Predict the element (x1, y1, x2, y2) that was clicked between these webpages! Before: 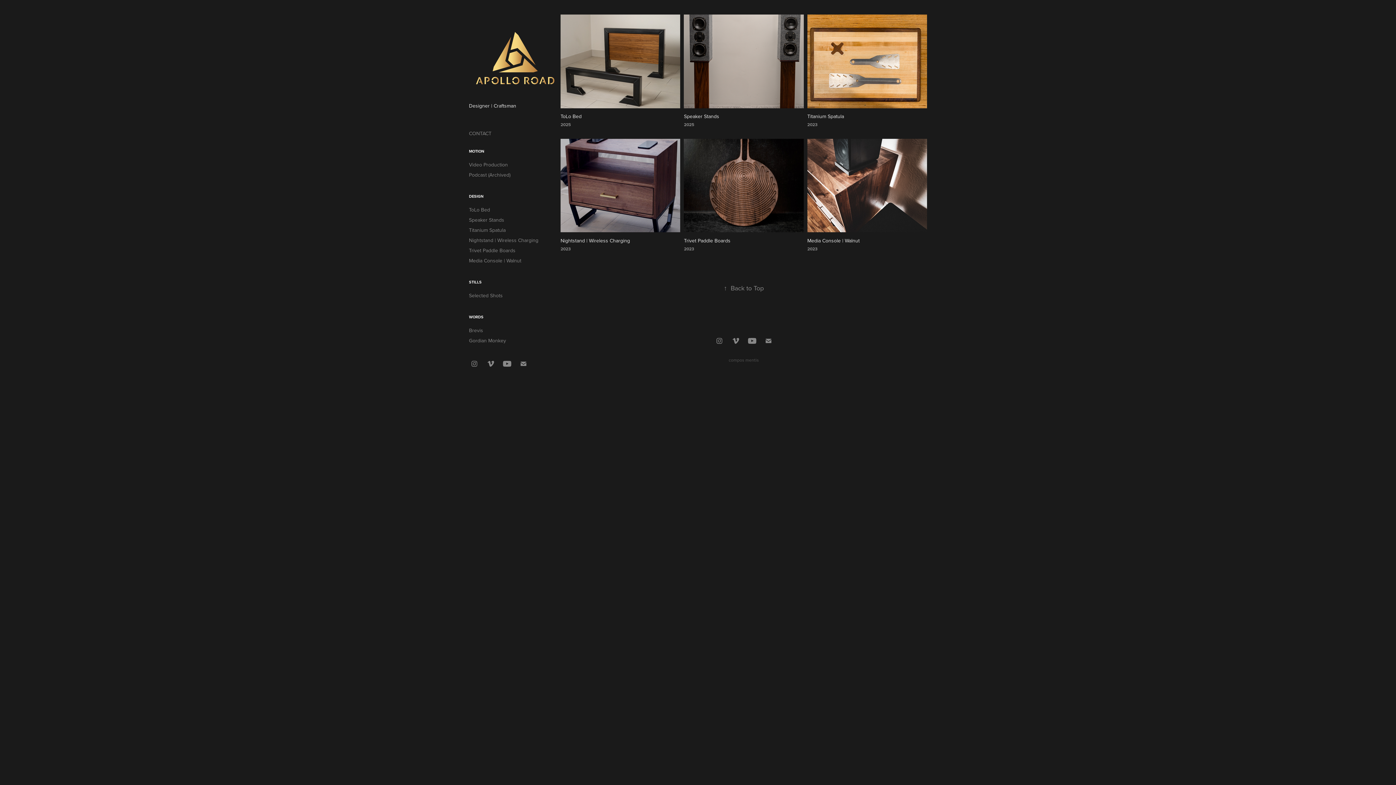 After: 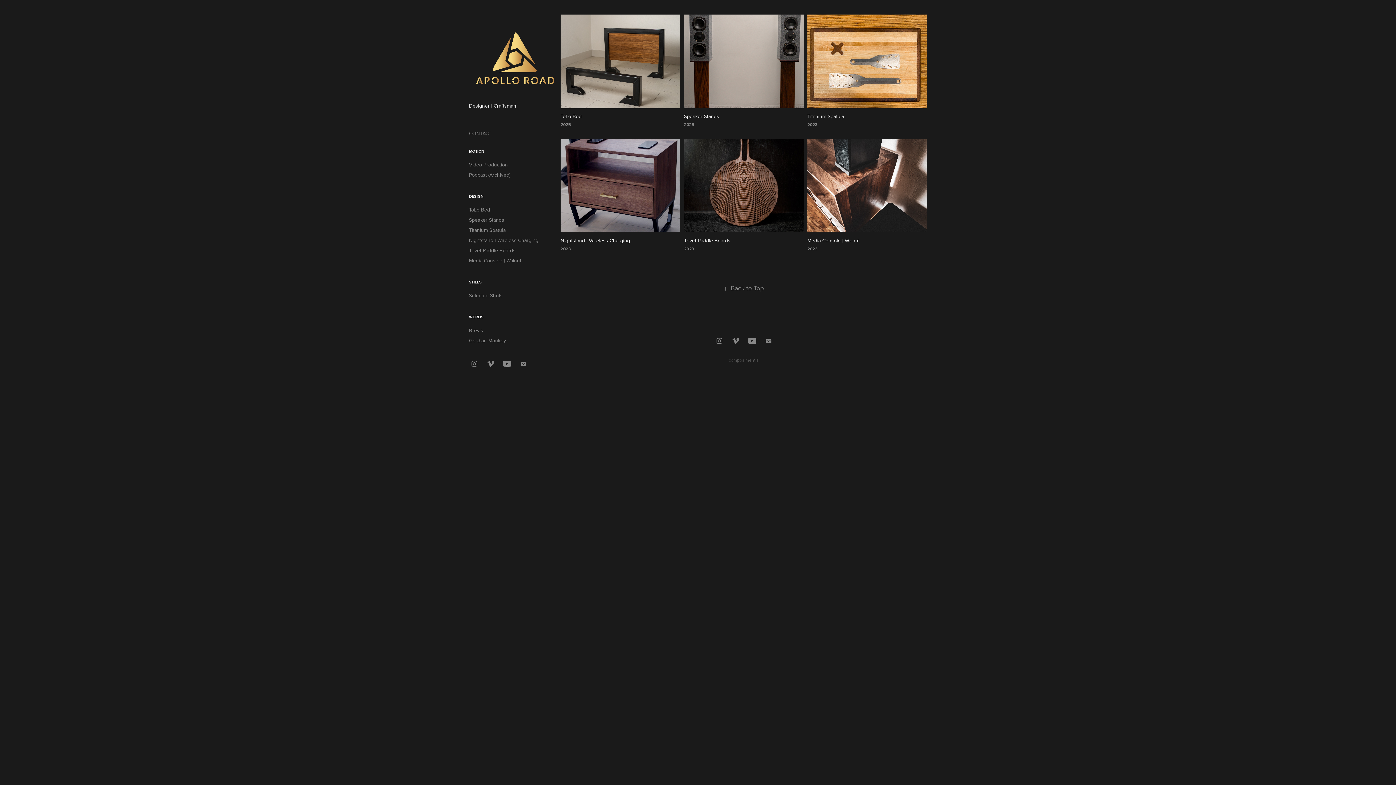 Action: bbox: (469, 21, 560, 96)